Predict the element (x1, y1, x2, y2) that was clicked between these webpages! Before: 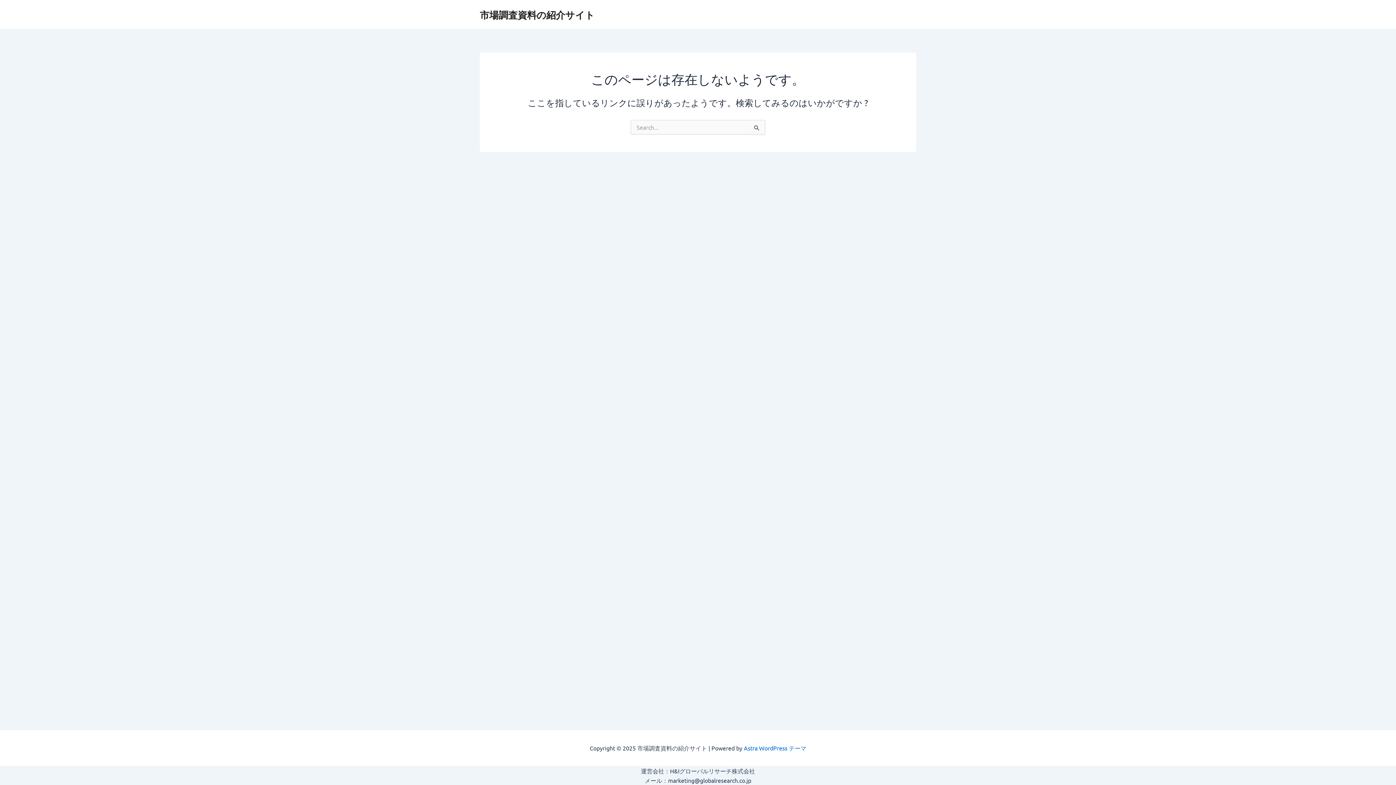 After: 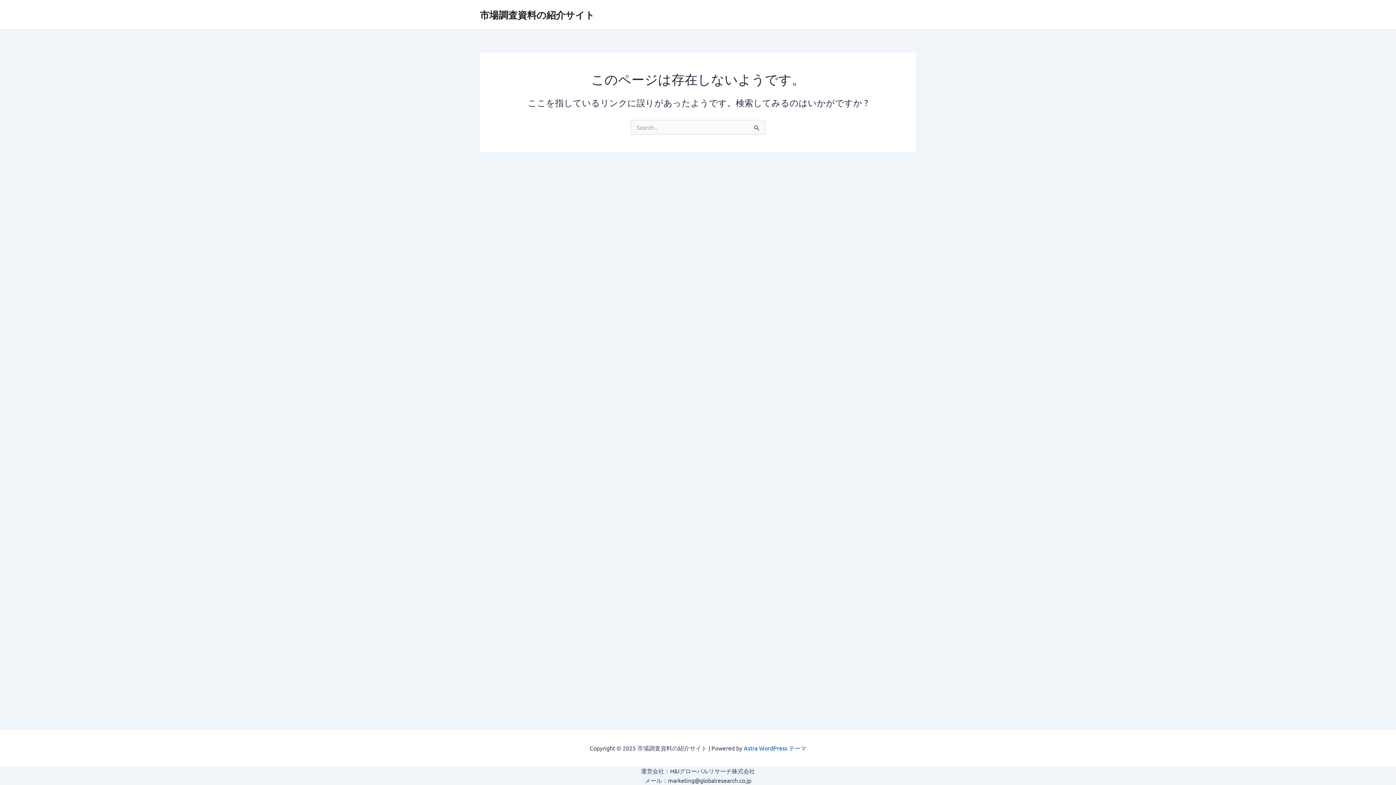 Action: label: Astra WordPress テーマ bbox: (744, 744, 806, 752)